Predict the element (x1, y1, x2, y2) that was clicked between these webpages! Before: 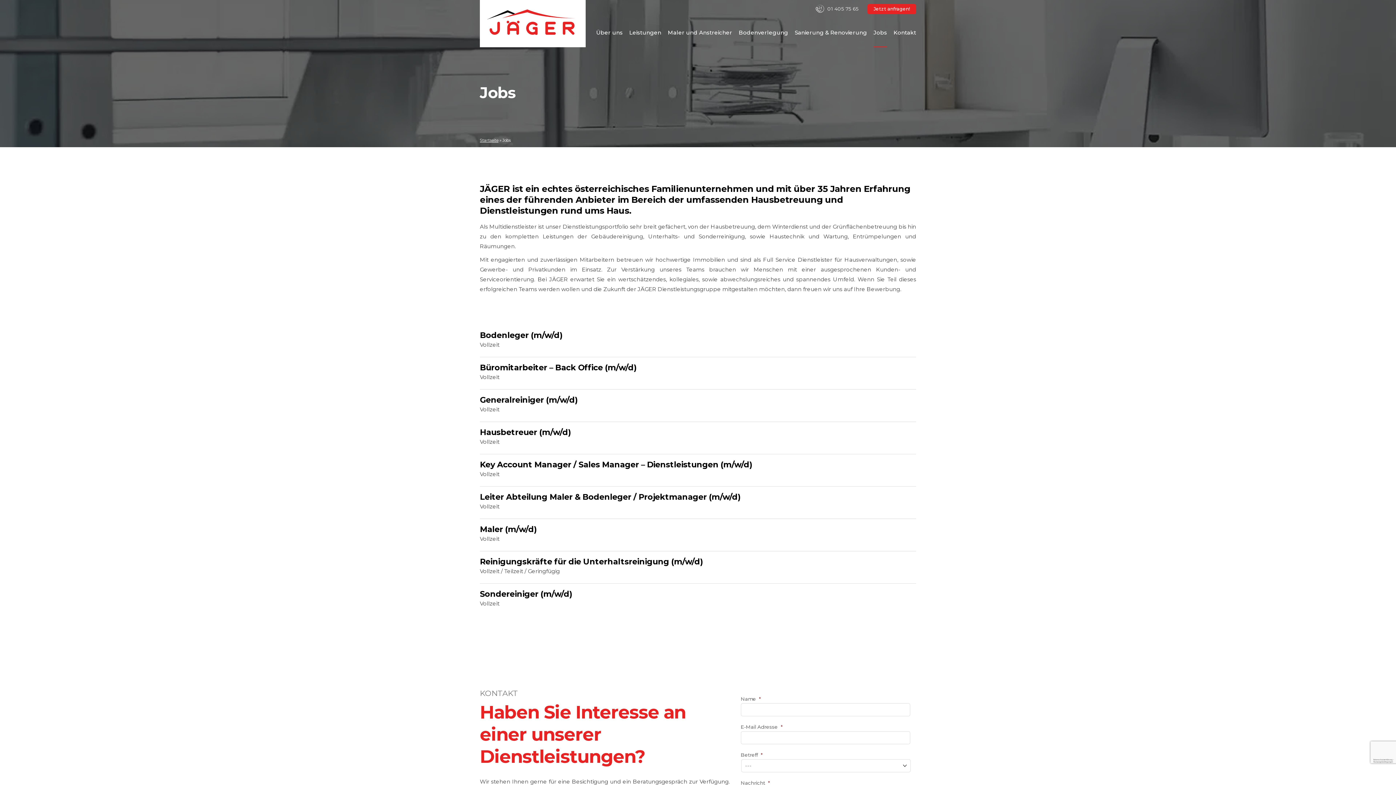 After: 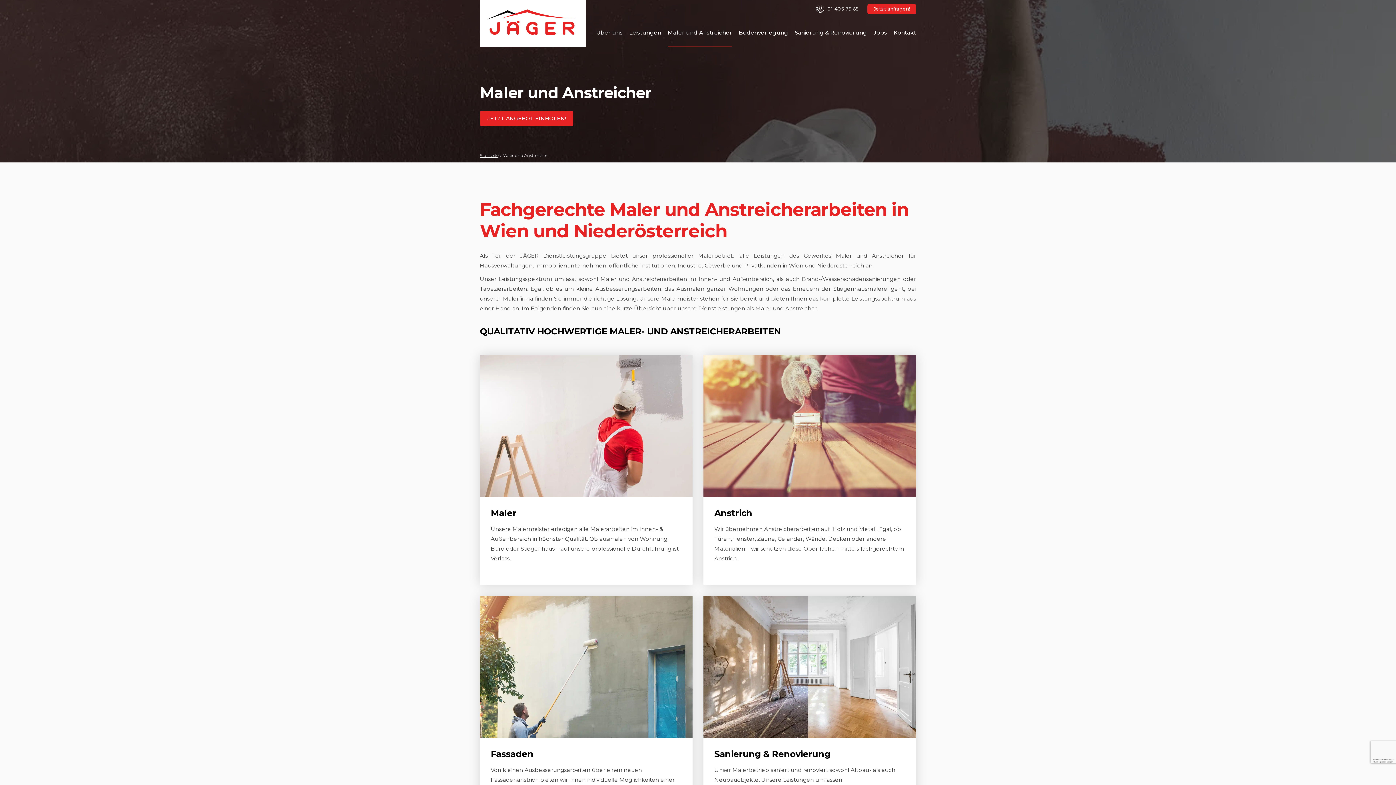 Action: bbox: (668, 21, 732, 47) label: Maler und Anstreicher